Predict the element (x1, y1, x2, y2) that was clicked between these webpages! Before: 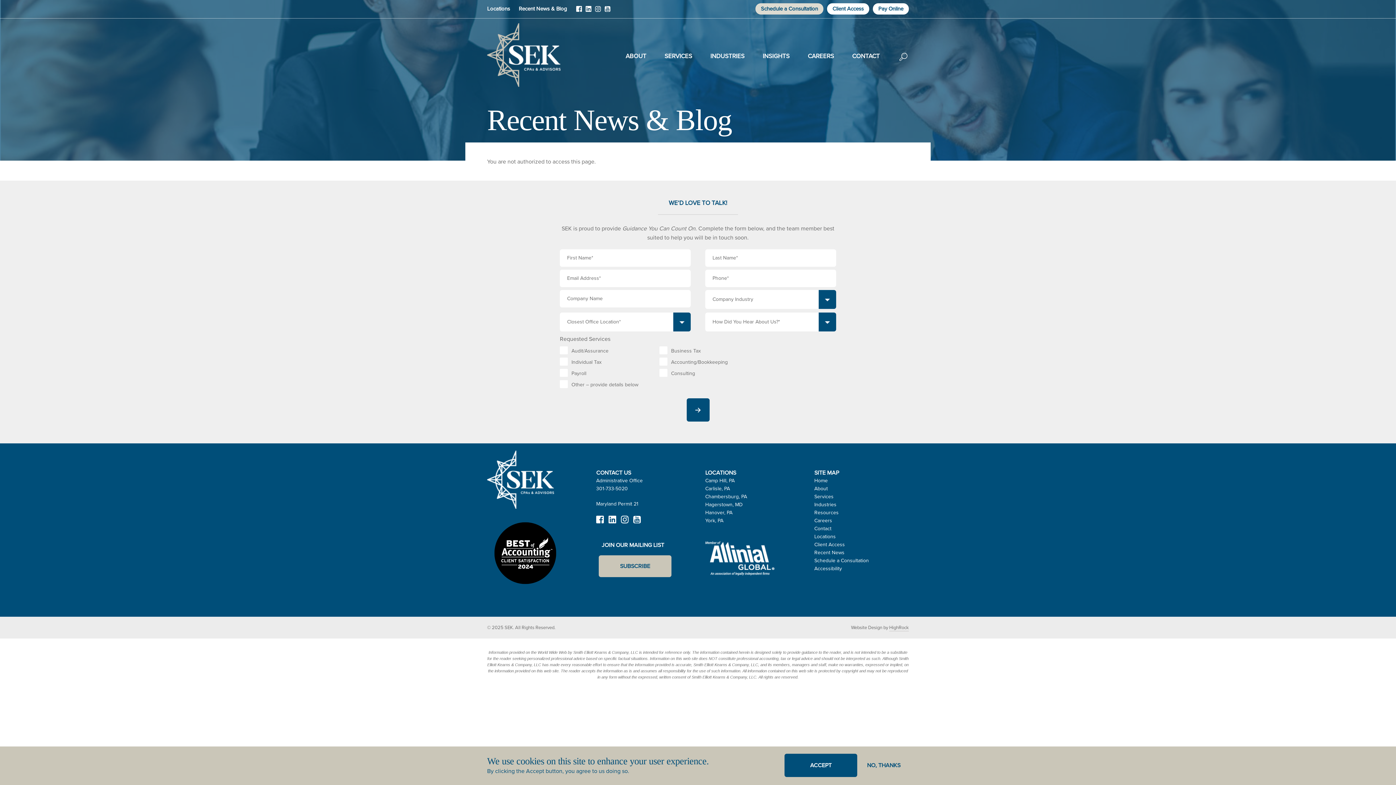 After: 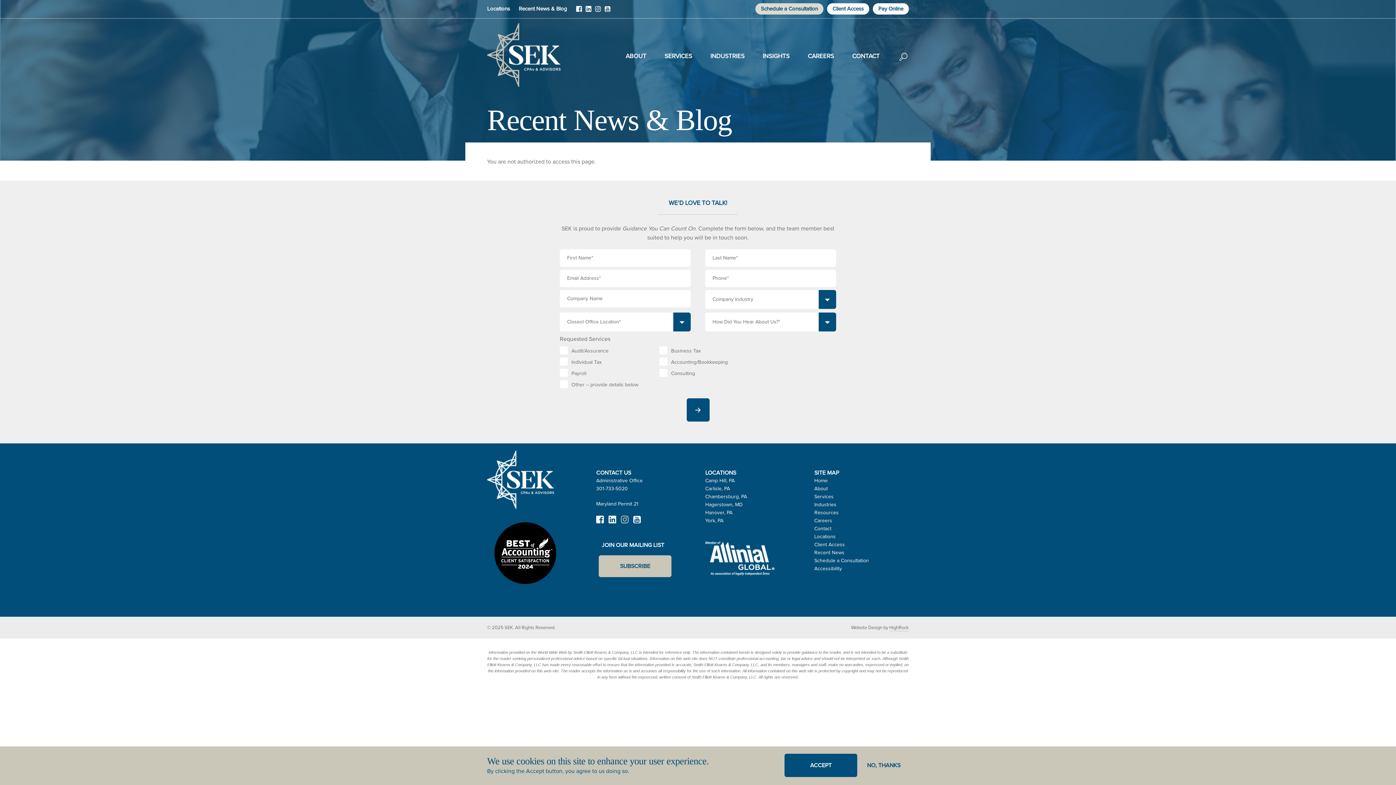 Action: bbox: (621, 515, 629, 524) label: Instagram